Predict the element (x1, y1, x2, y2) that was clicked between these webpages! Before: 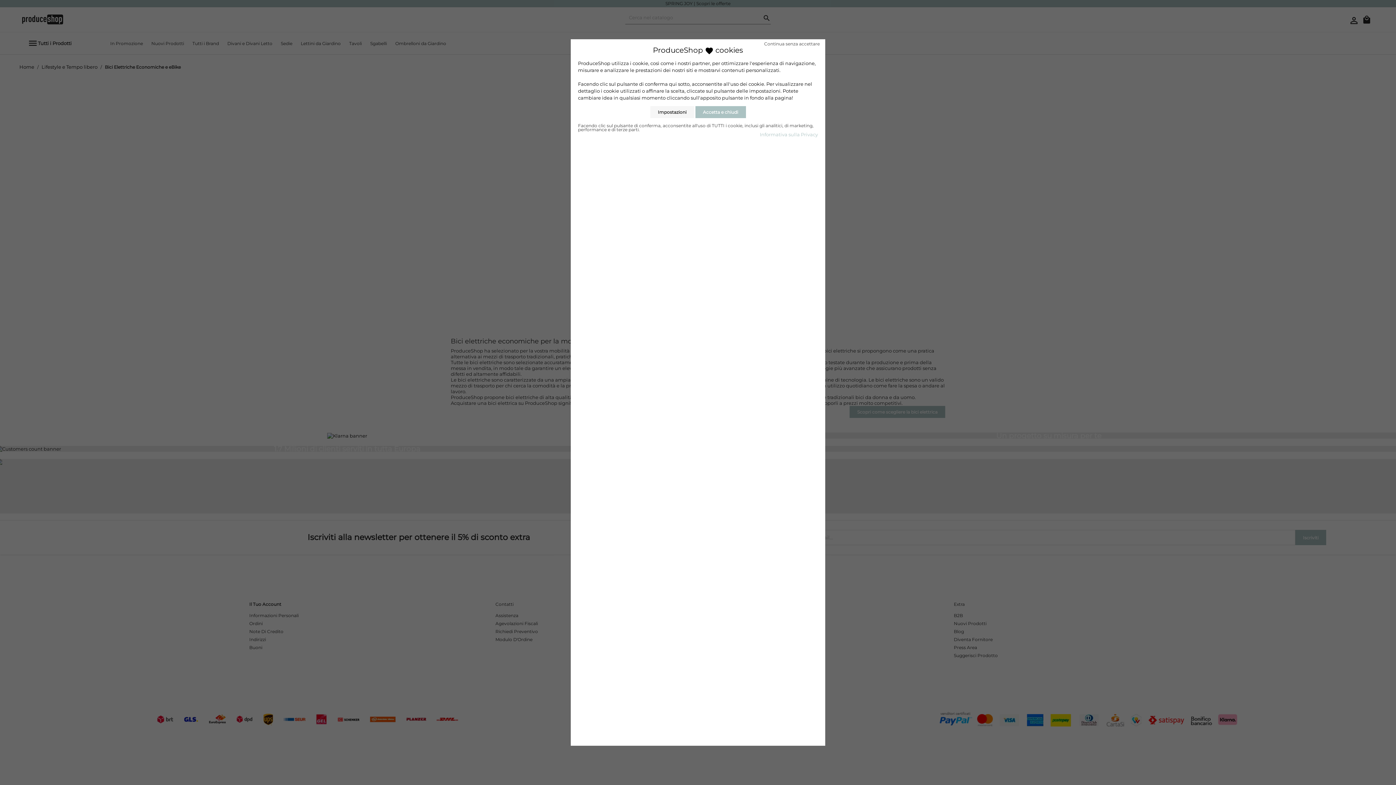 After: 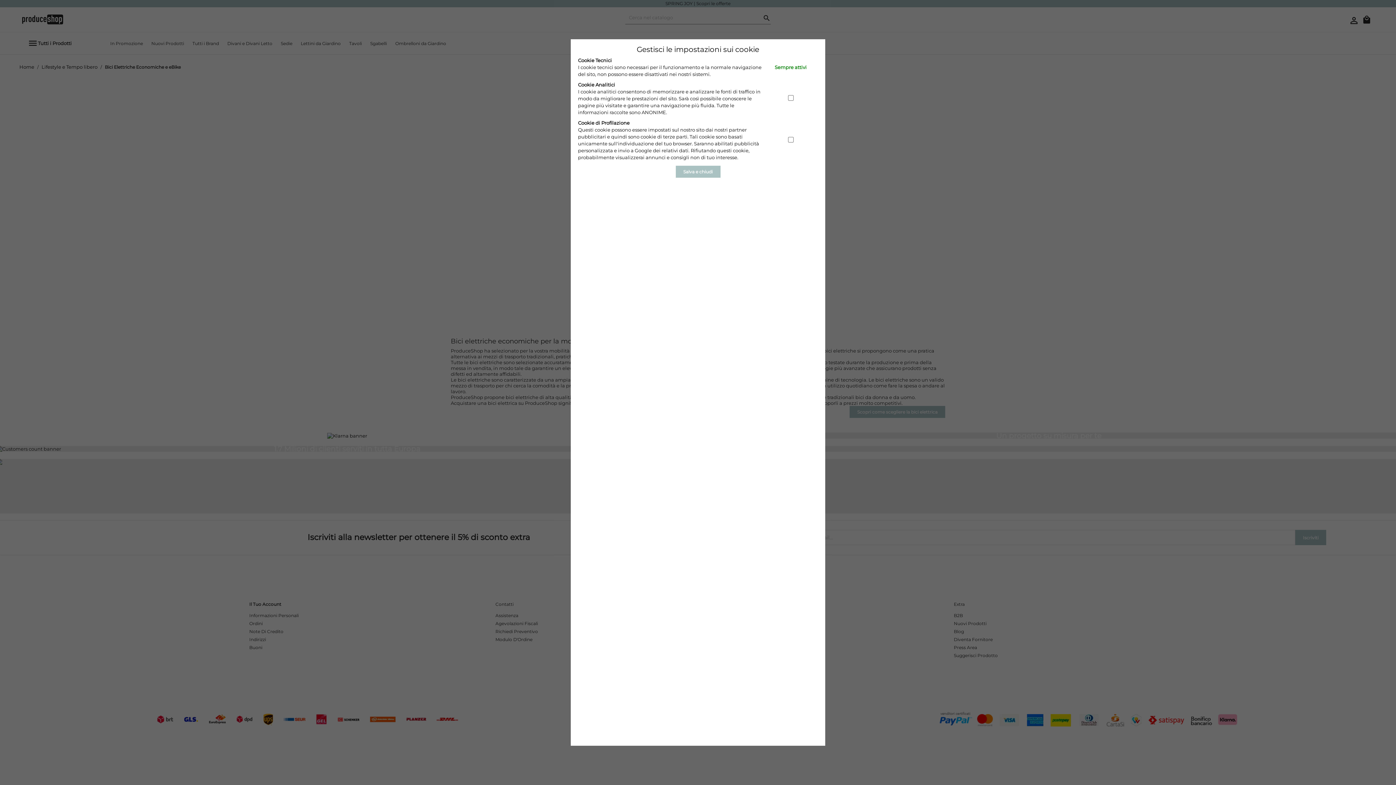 Action: label: Impostazioni bbox: (650, 106, 694, 118)